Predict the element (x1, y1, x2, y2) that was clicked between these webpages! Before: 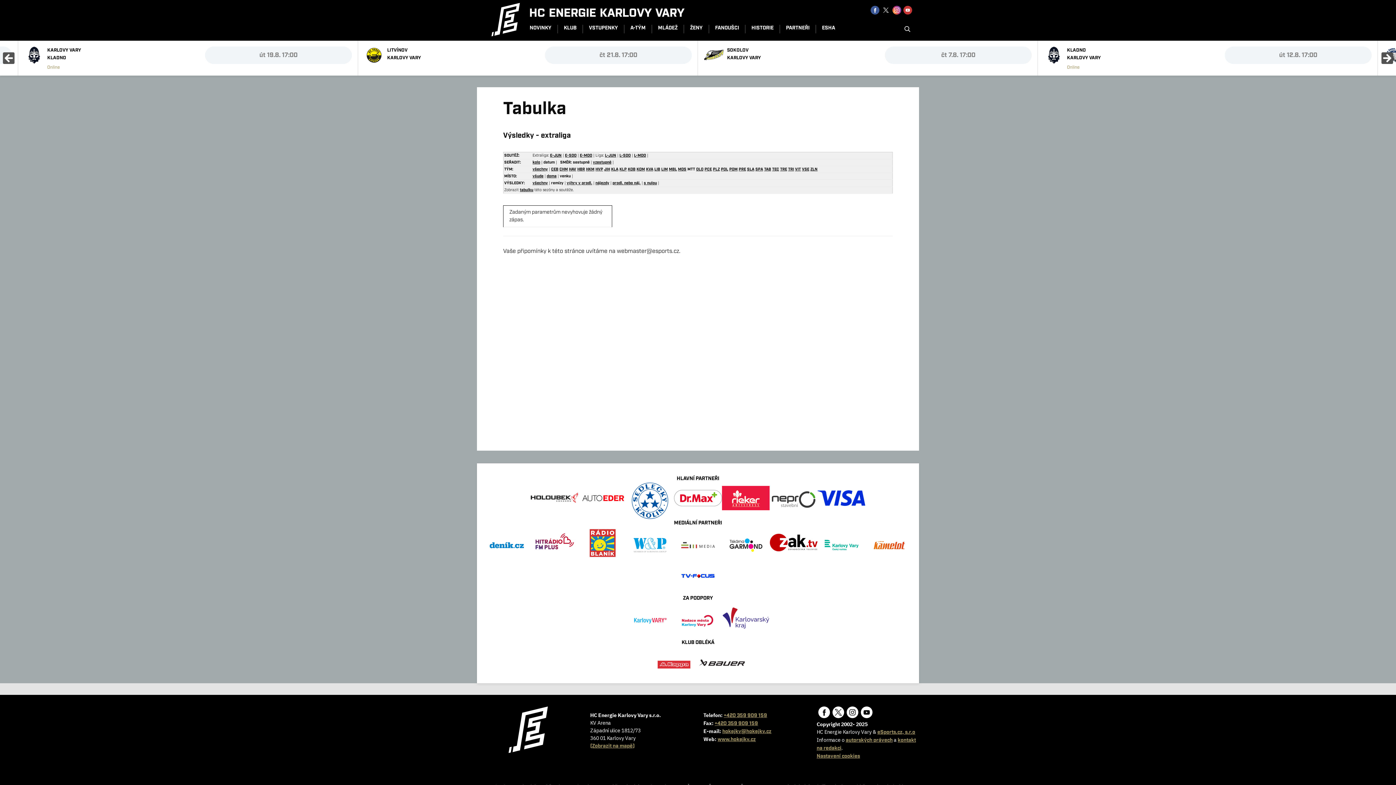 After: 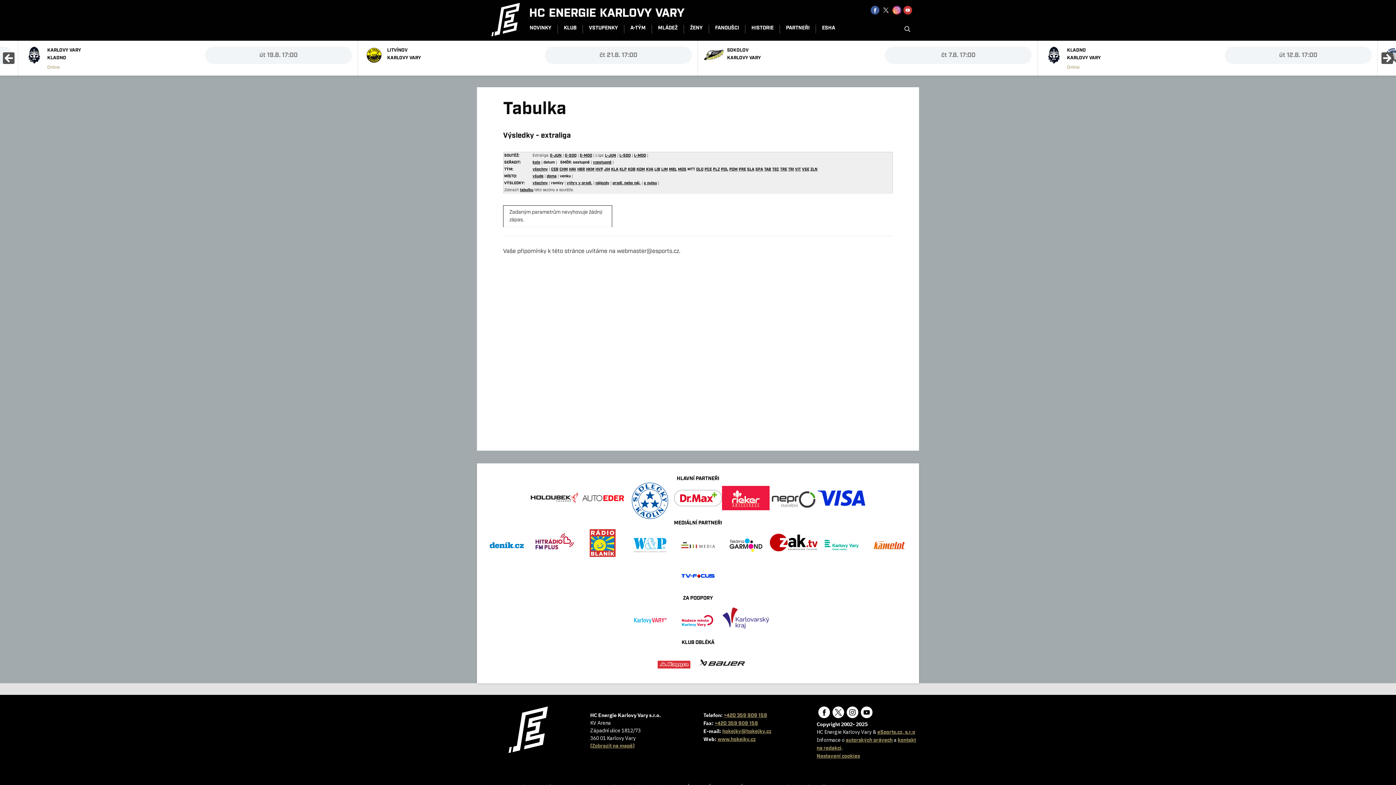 Action: label: hokejkv@hokejkv.cz bbox: (722, 728, 771, 735)